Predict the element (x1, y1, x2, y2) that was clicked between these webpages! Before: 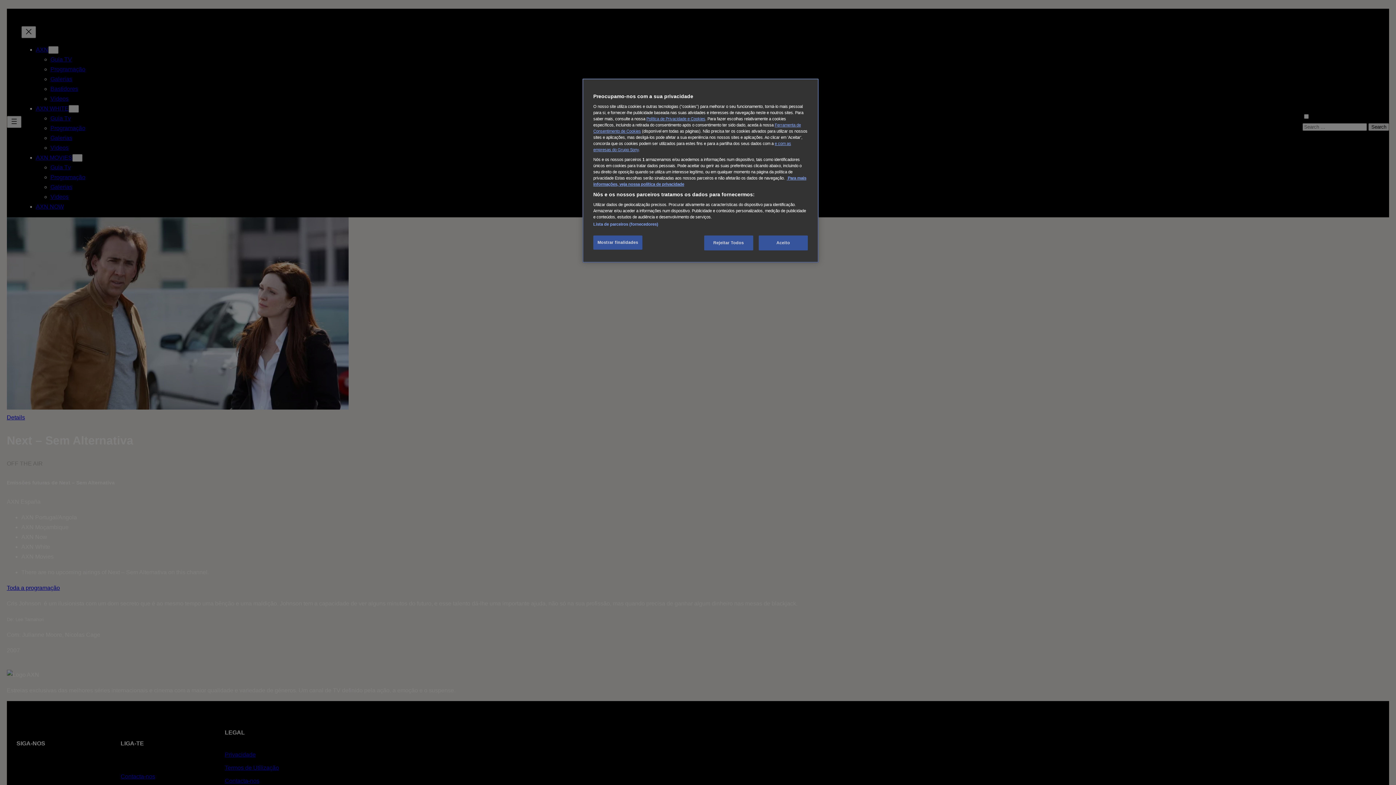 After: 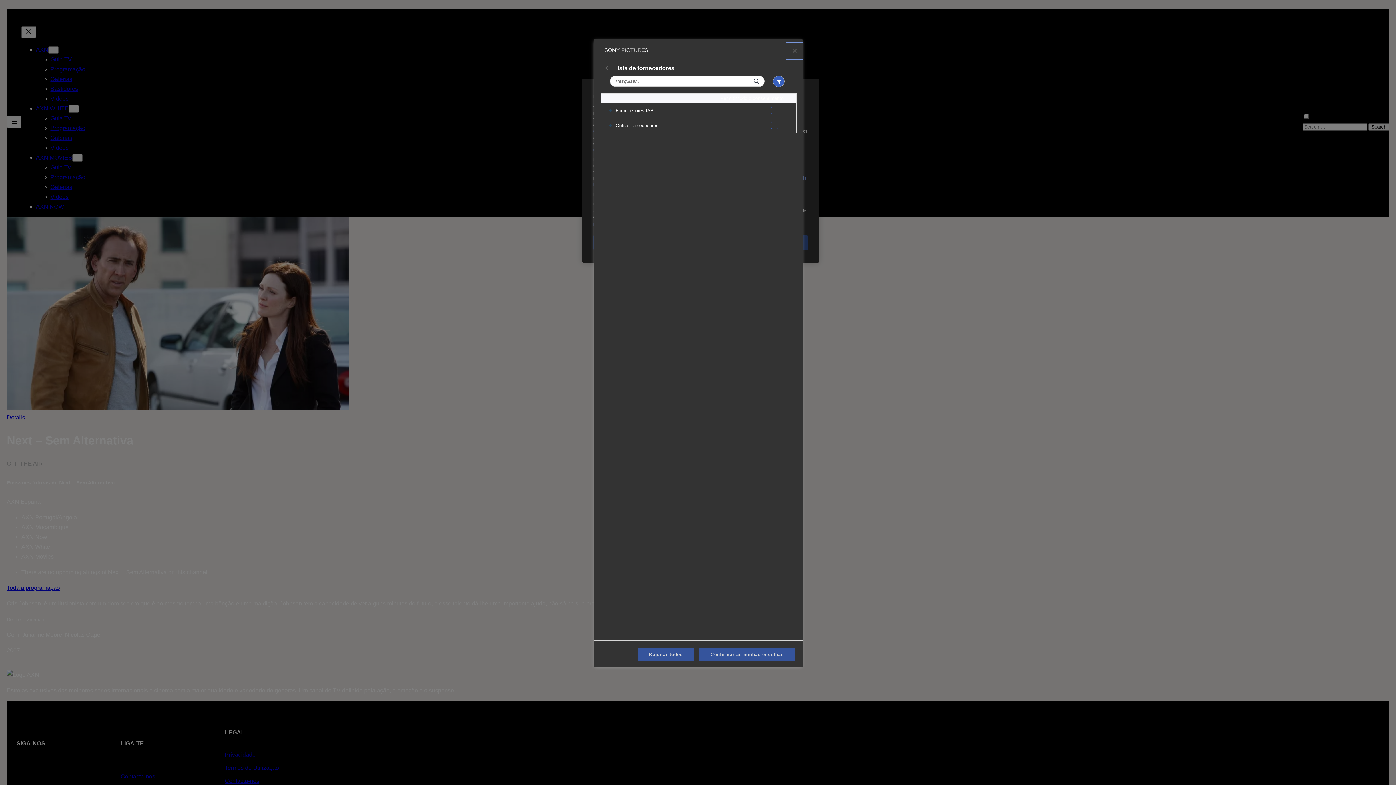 Action: label: Lista de parceiros (fornecedores) bbox: (593, 222, 658, 226)